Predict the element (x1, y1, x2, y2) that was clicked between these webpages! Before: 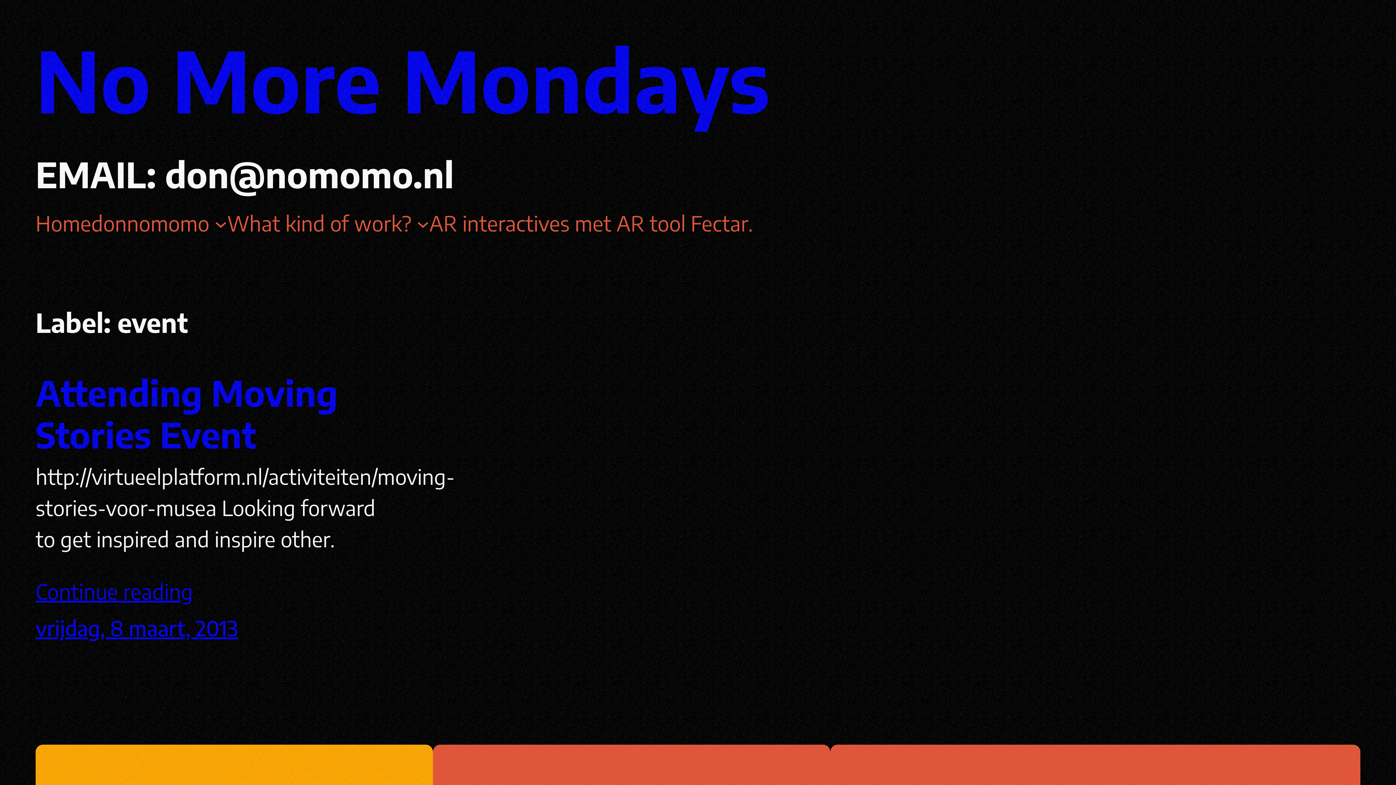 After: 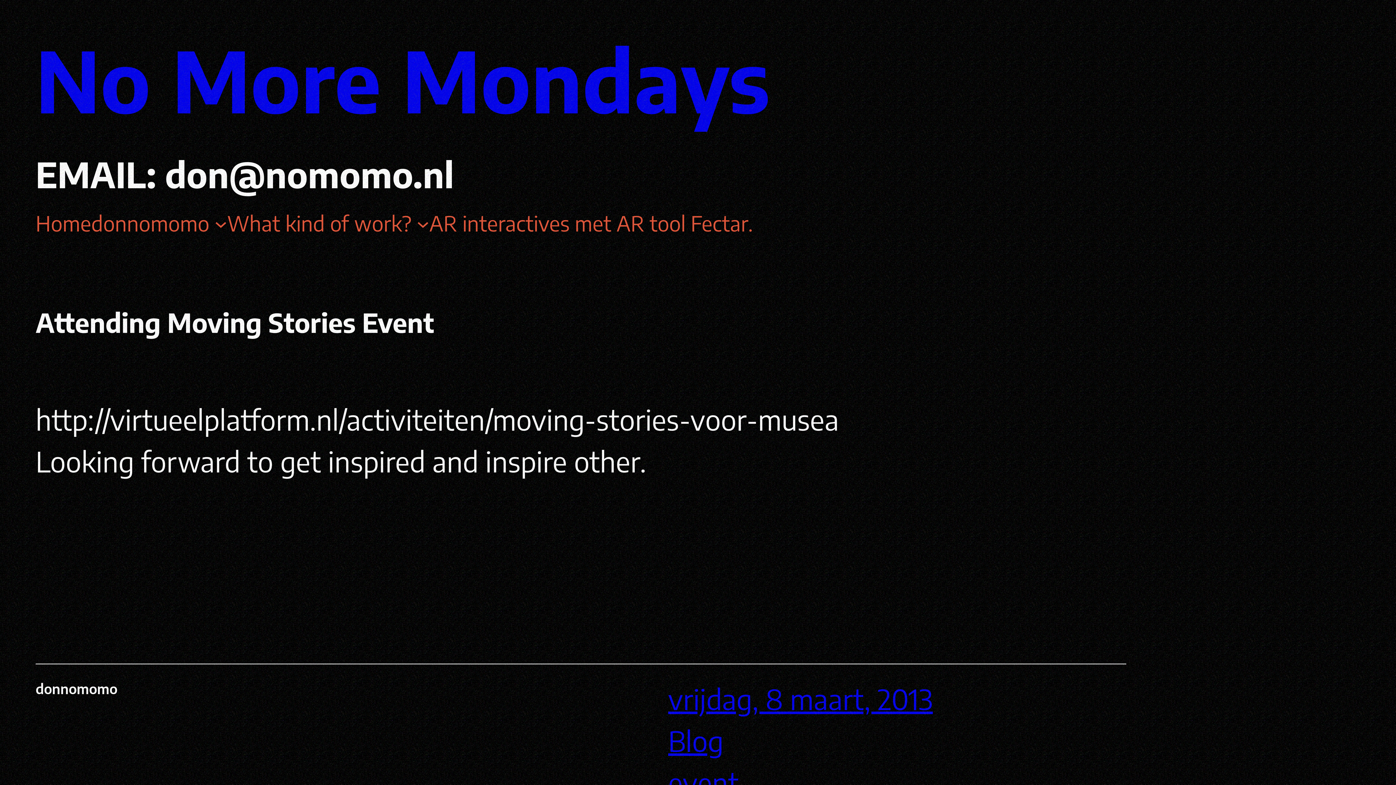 Action: label: Attending Moving Stories Event bbox: (35, 370, 337, 456)